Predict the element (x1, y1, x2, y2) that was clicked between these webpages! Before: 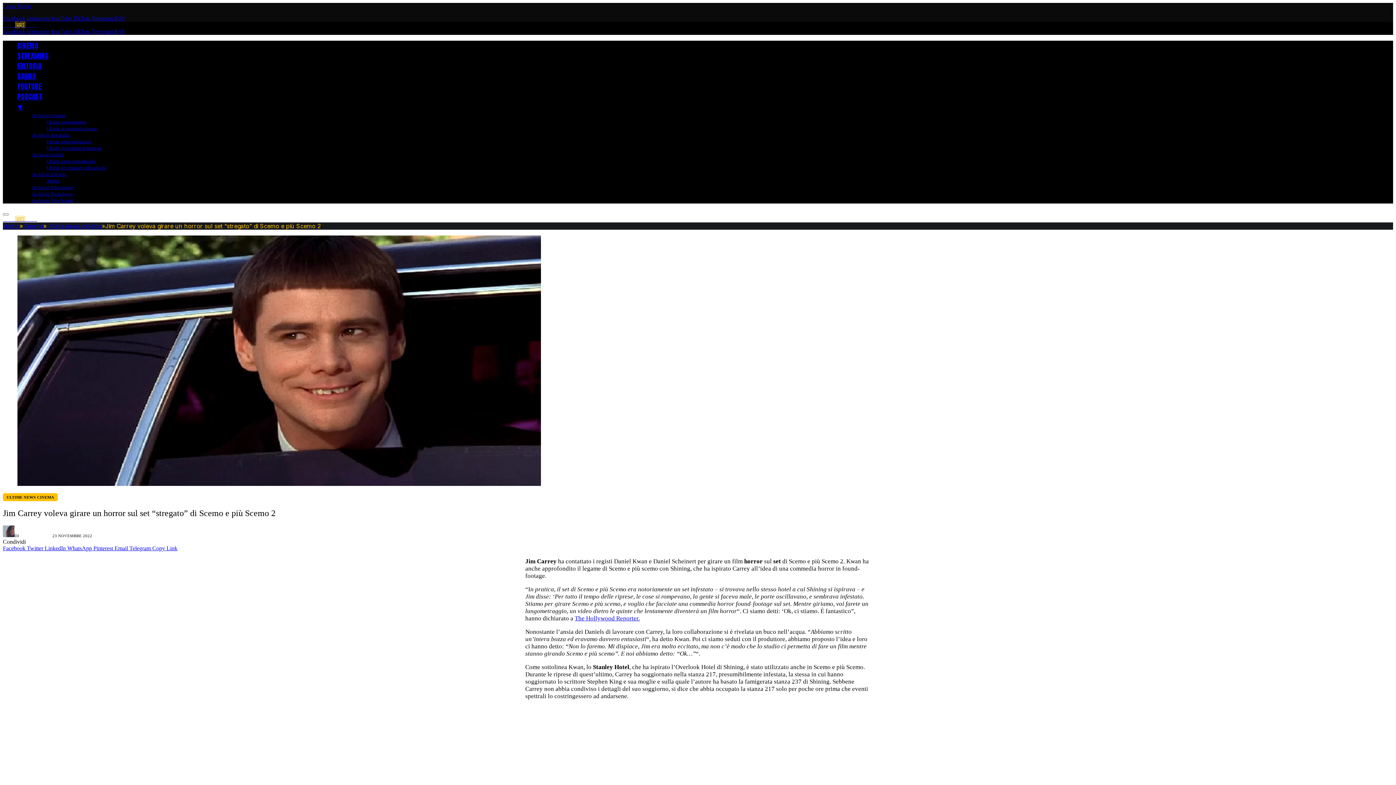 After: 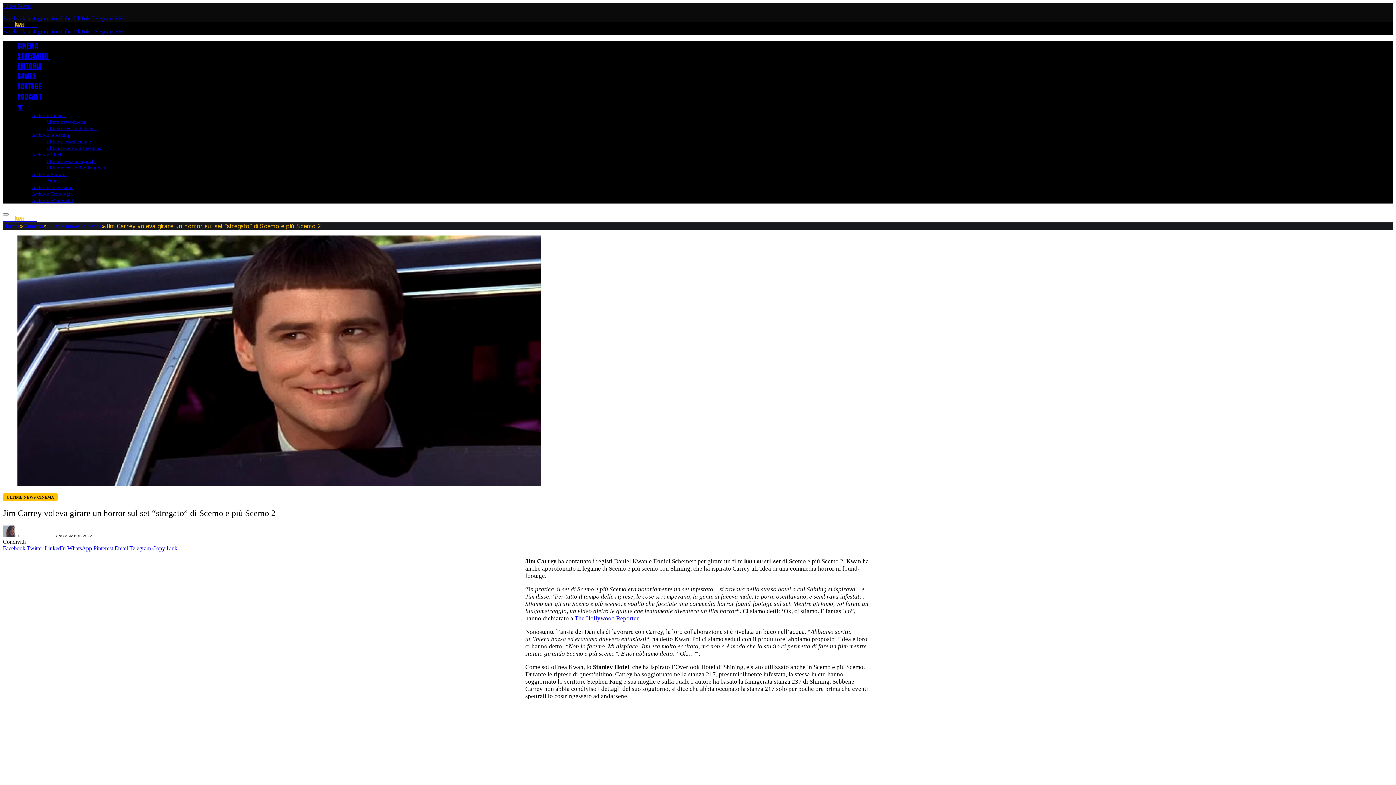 Action: bbox: (26, 545, 44, 551) label: Twitter 